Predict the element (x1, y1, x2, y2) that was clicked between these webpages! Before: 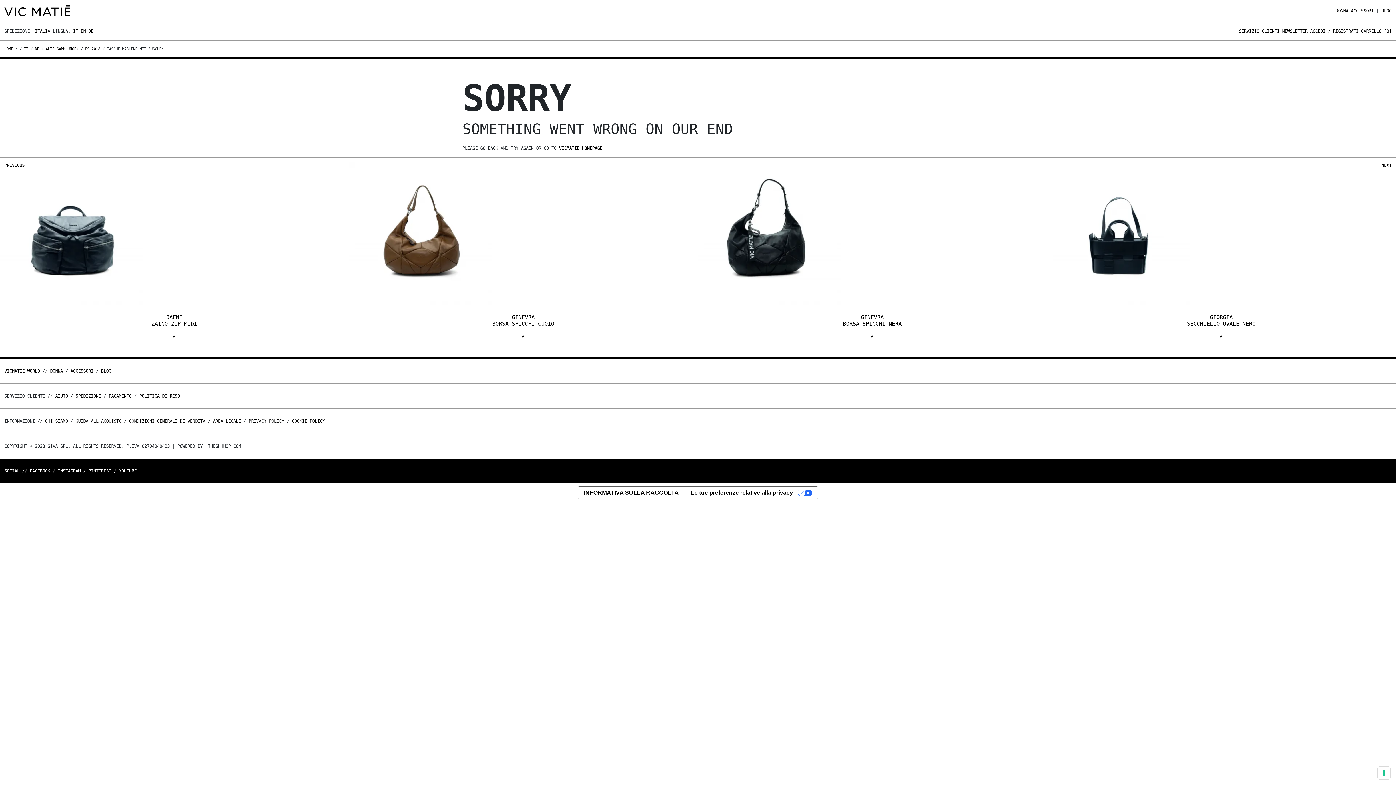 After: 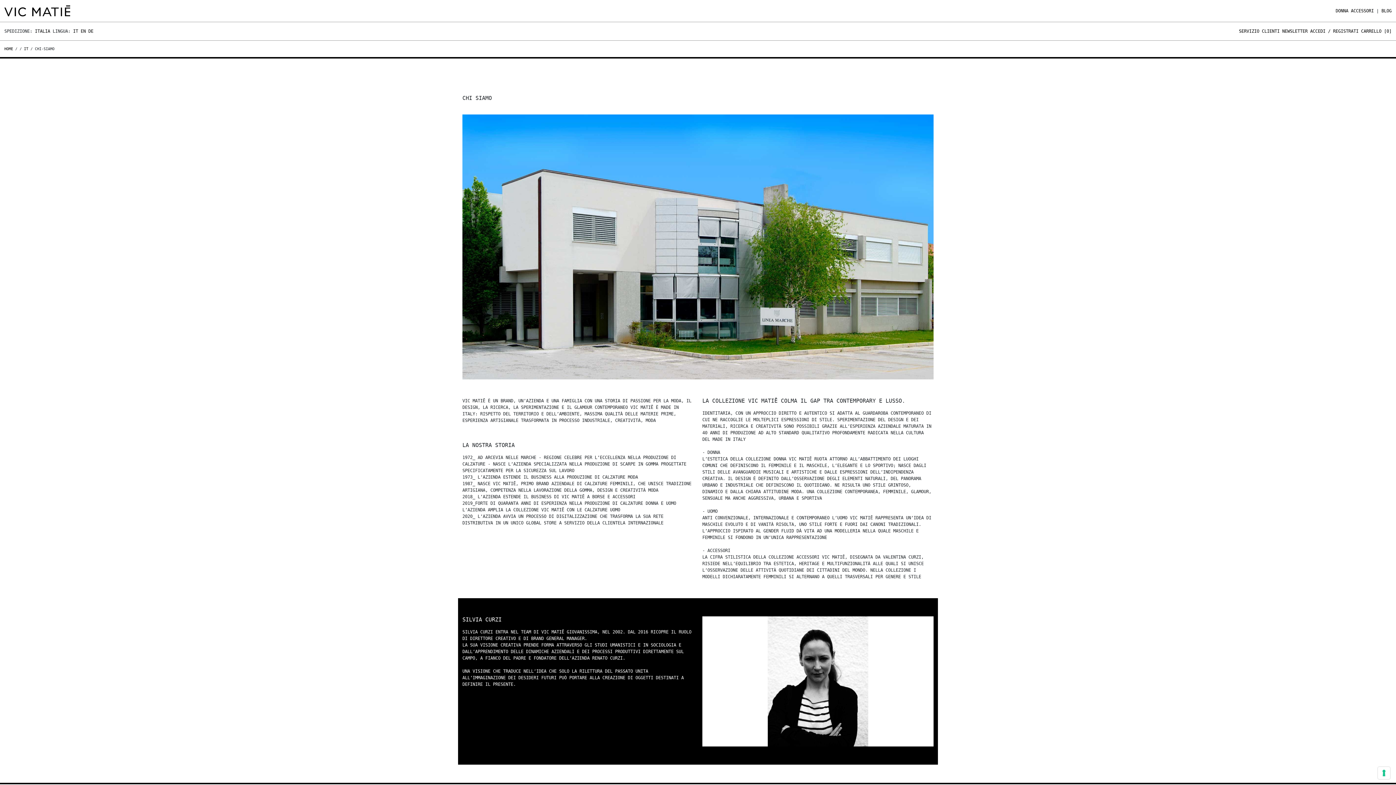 Action: label: CHI SIAMO bbox: (45, 418, 68, 424)